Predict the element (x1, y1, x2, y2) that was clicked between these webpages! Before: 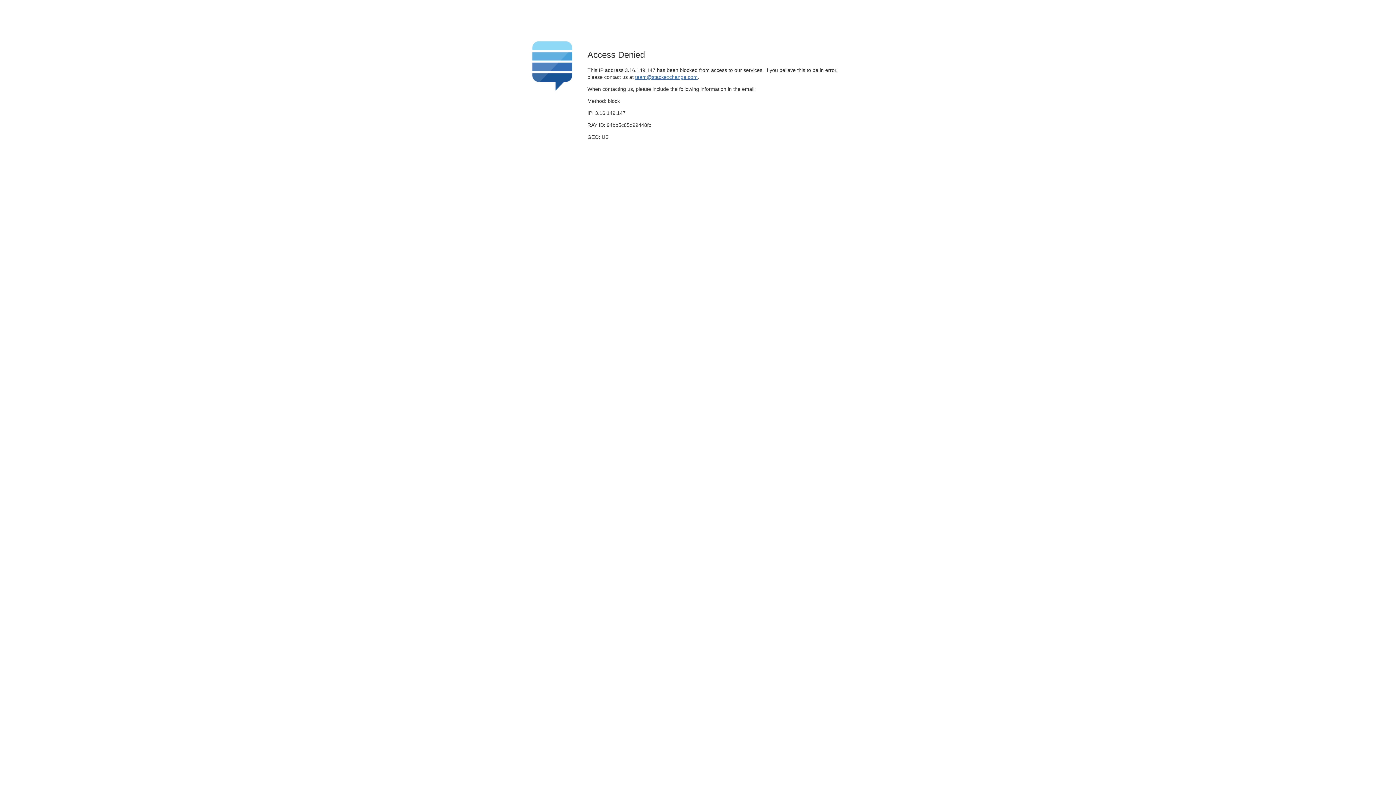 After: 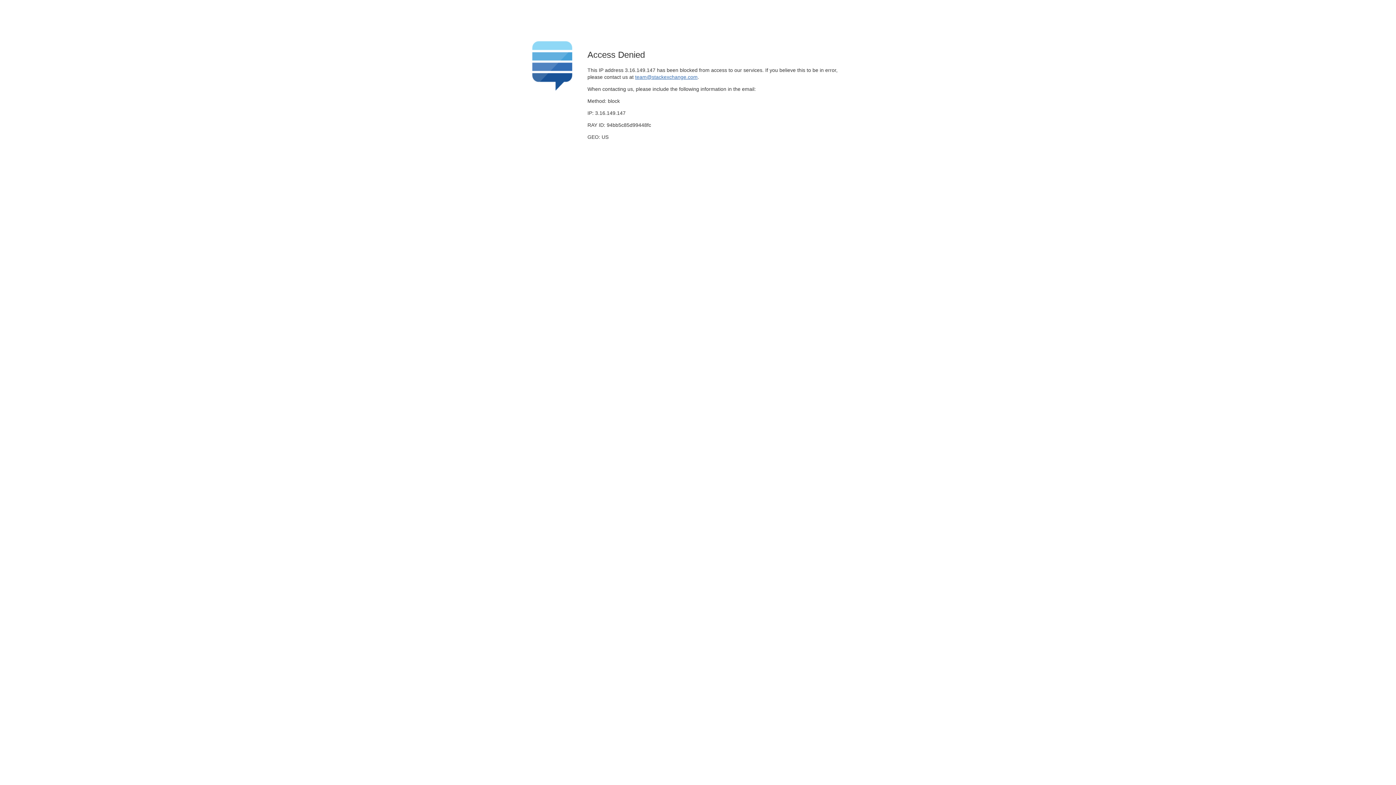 Action: label: team@stackexchange.com bbox: (635, 74, 697, 79)